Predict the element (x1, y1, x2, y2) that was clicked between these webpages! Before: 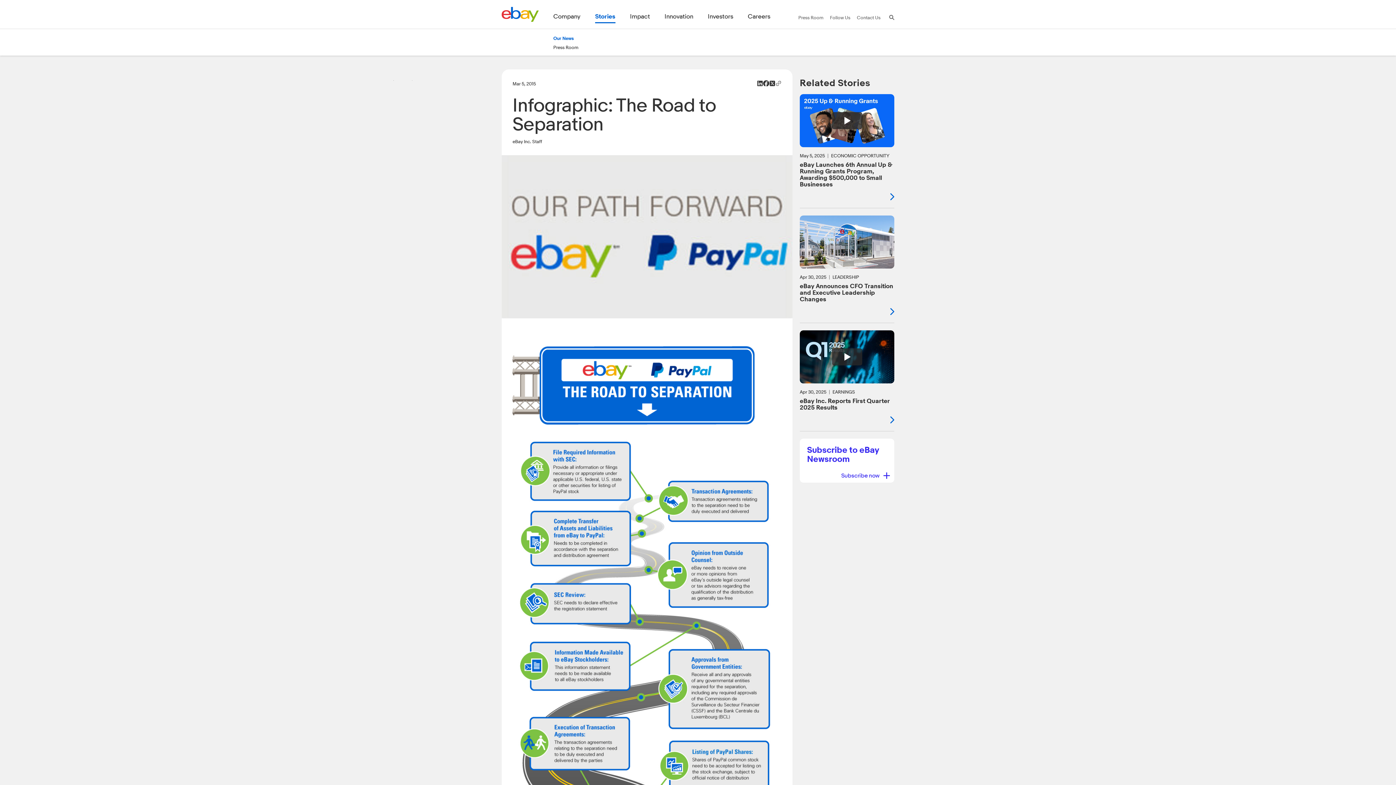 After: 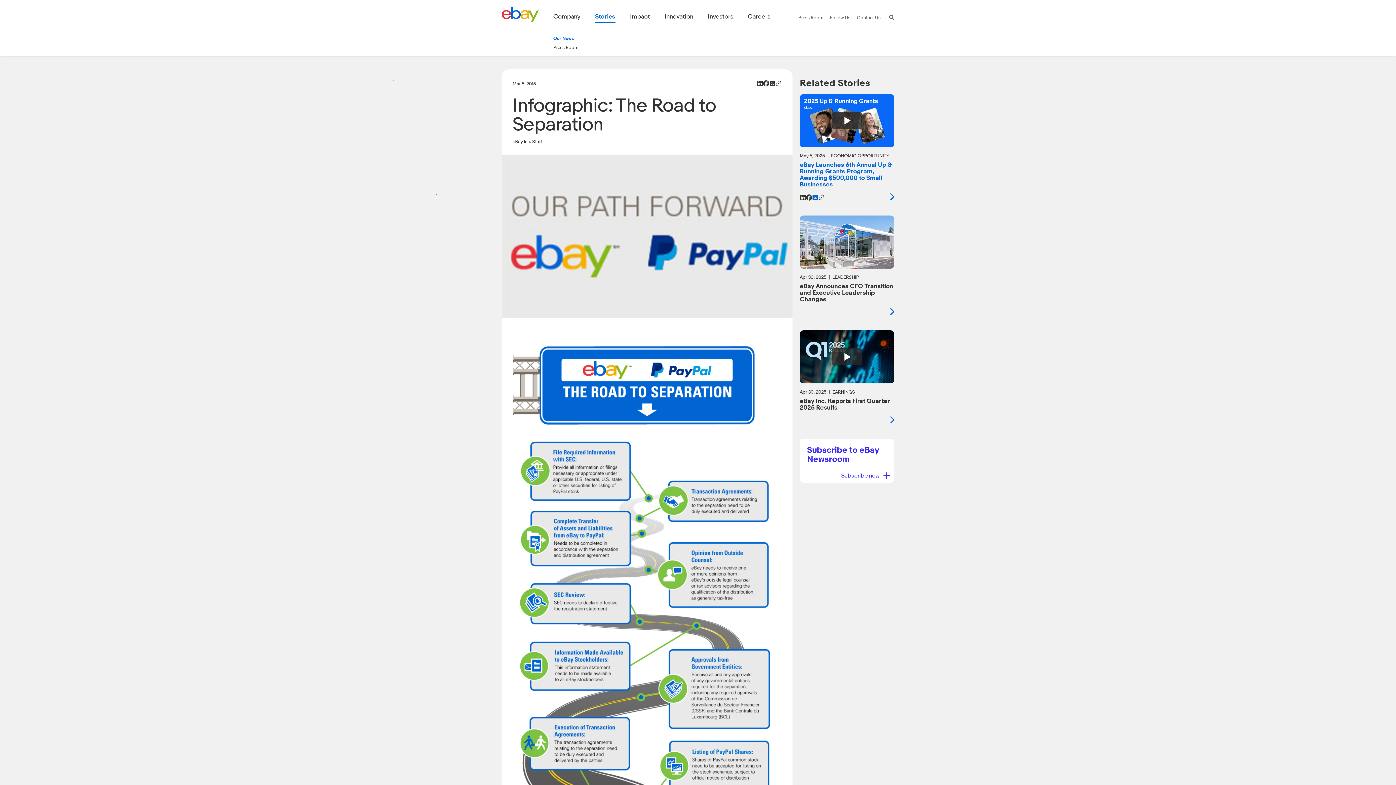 Action: bbox: (812, 194, 818, 200) label: Share on X (Twitter)